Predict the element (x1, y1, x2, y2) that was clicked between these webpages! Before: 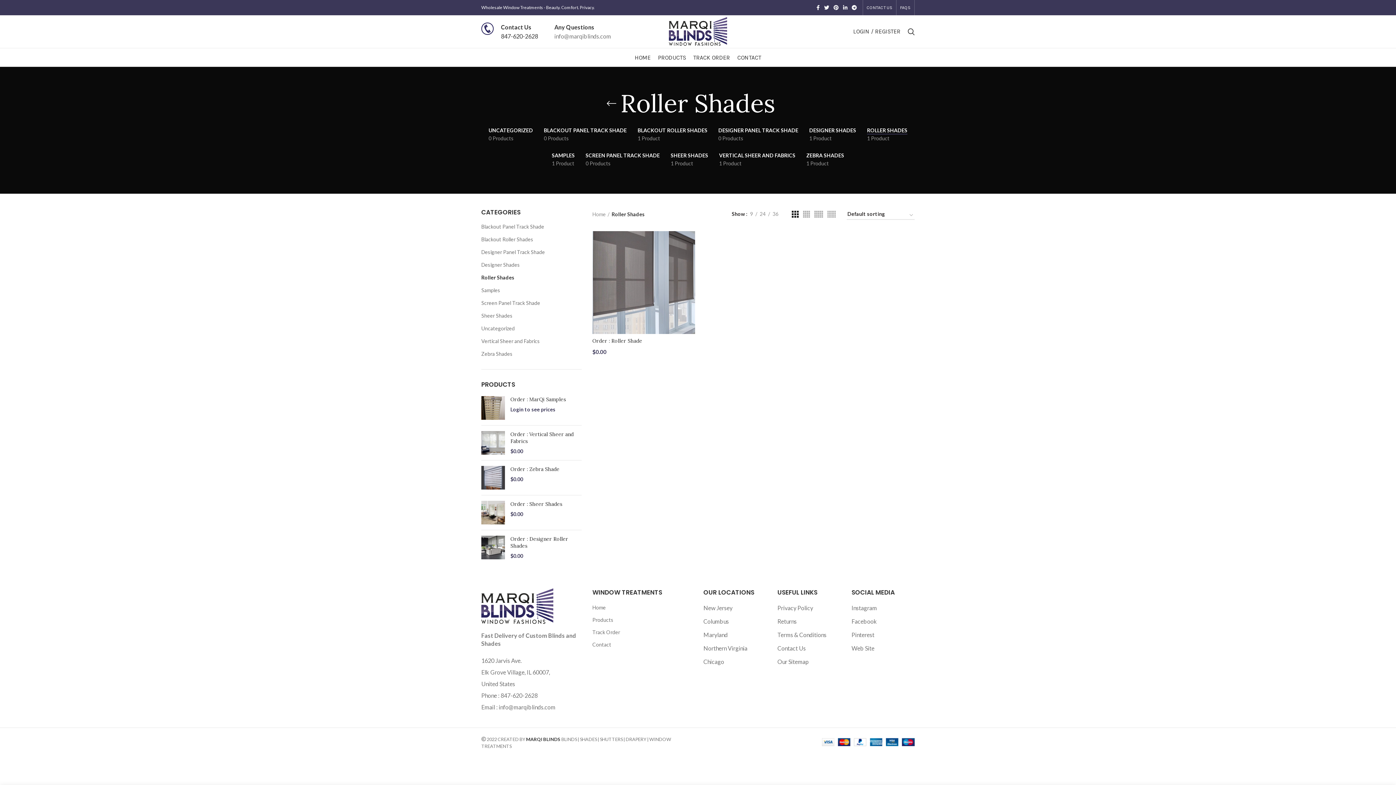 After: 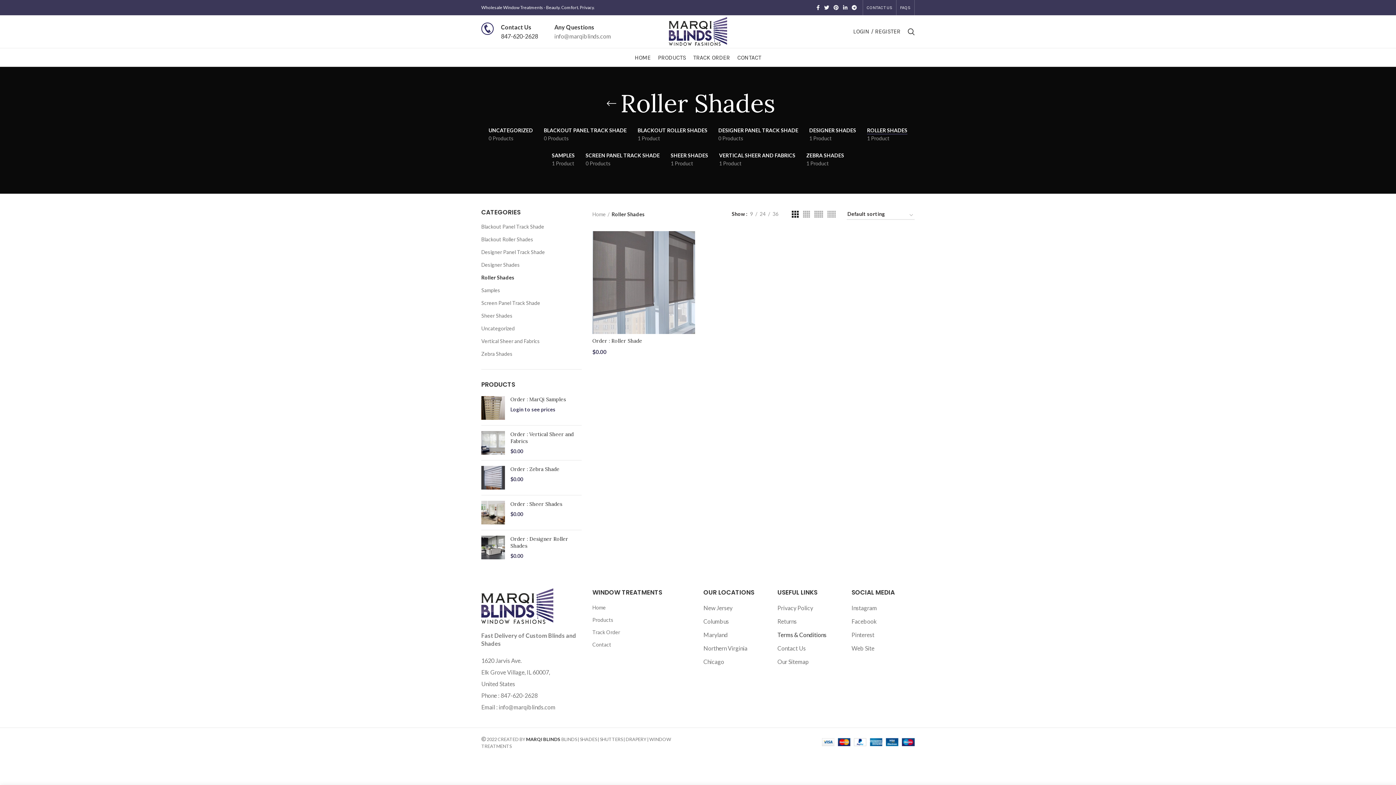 Action: bbox: (777, 631, 826, 638) label: Terms & Conditions